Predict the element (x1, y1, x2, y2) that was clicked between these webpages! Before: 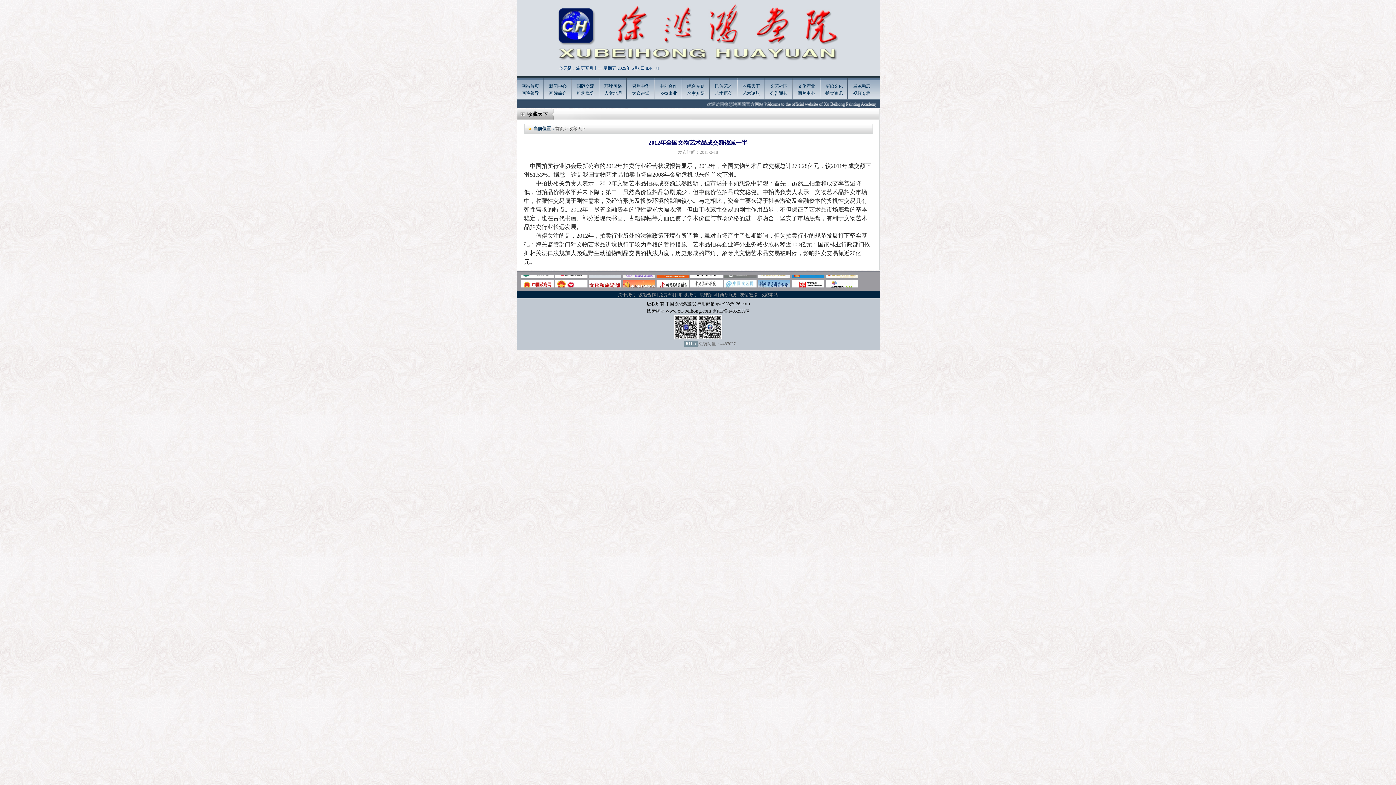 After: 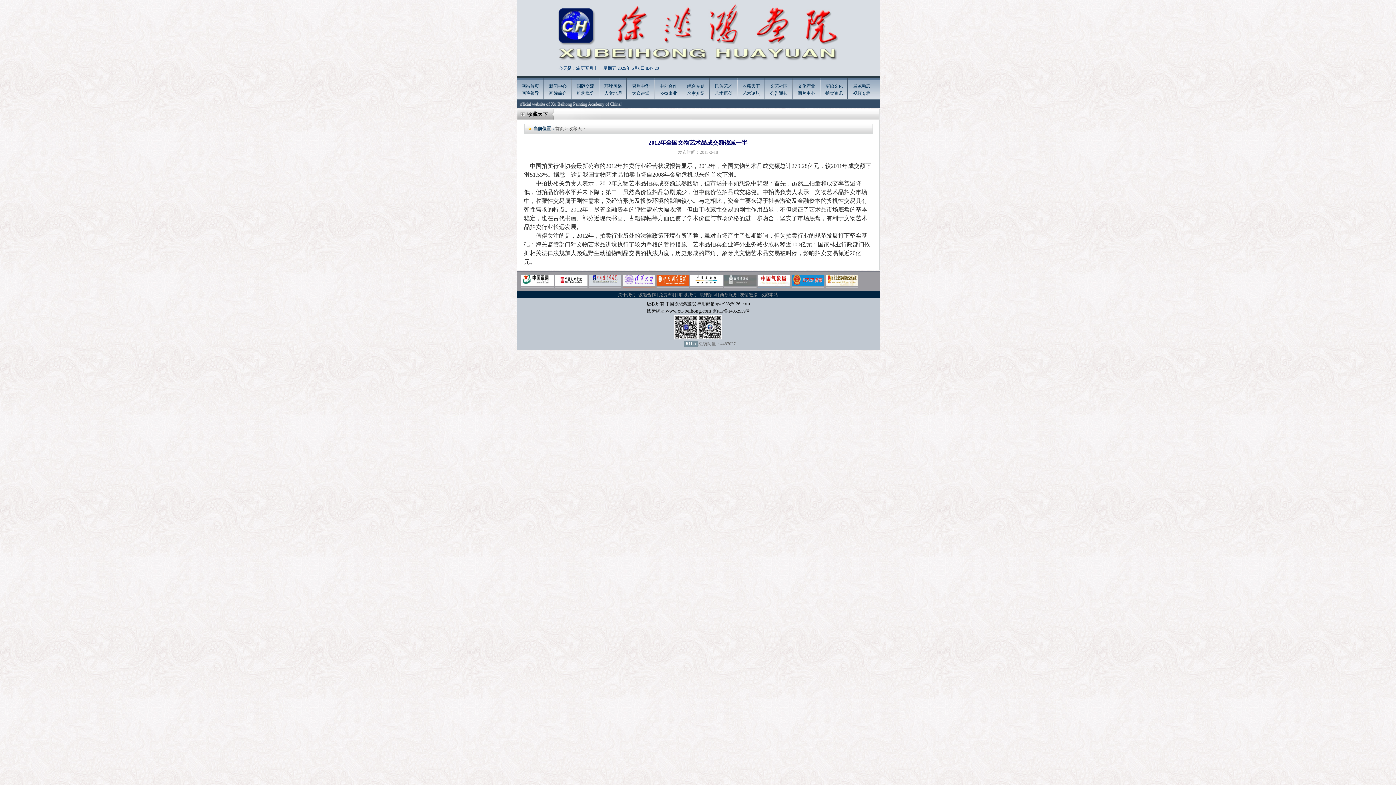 Action: label: 51La bbox: (684, 341, 698, 346)